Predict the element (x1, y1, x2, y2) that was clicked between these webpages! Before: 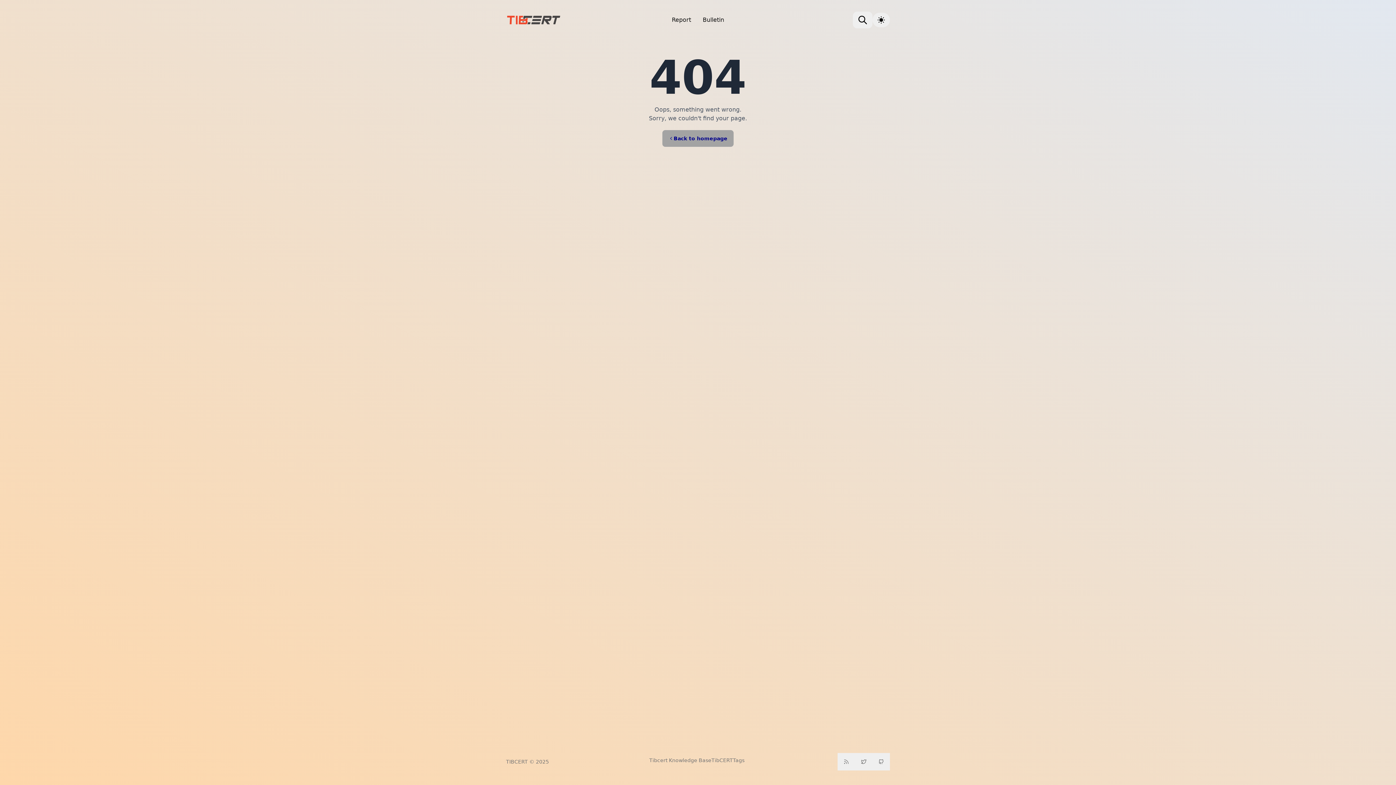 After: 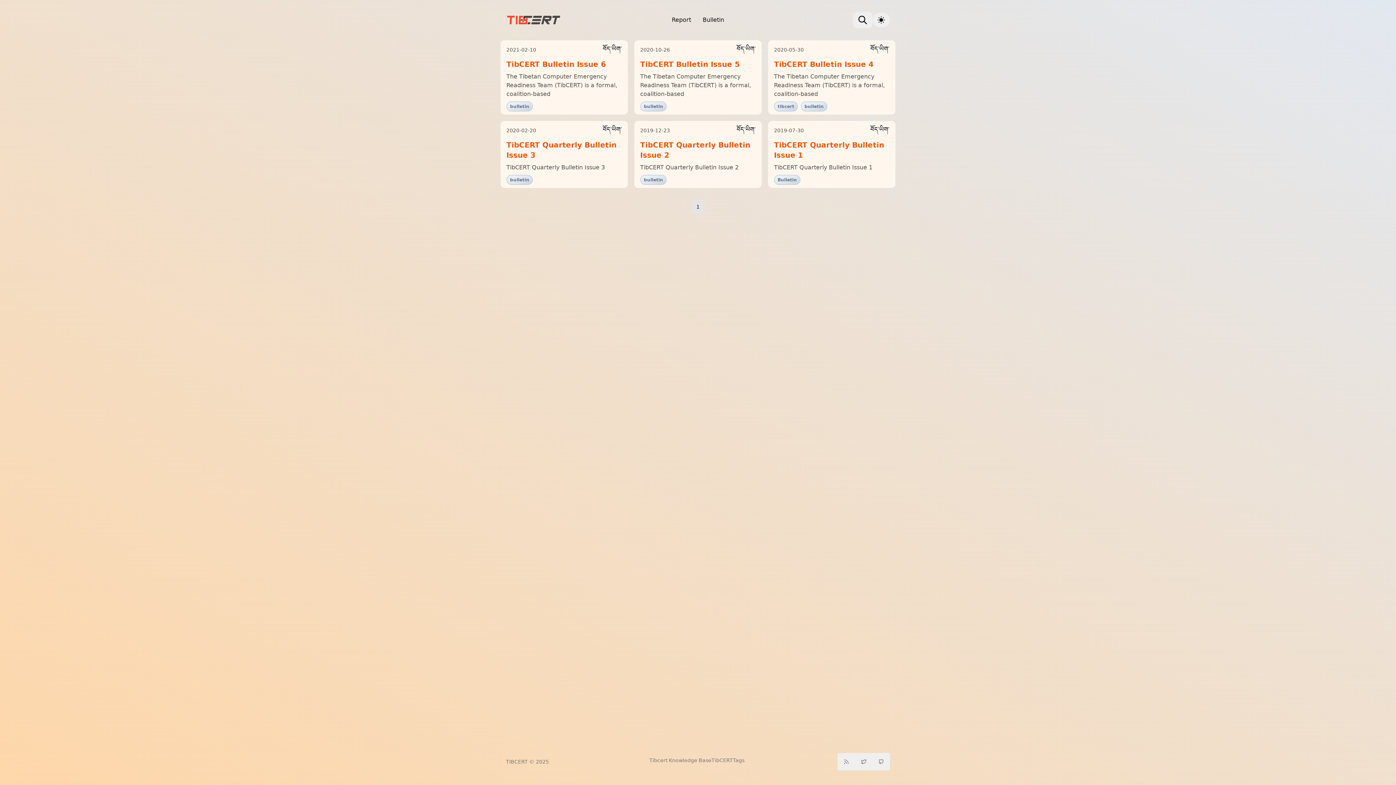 Action: bbox: (697, 11, 730, 28) label: Bulletin